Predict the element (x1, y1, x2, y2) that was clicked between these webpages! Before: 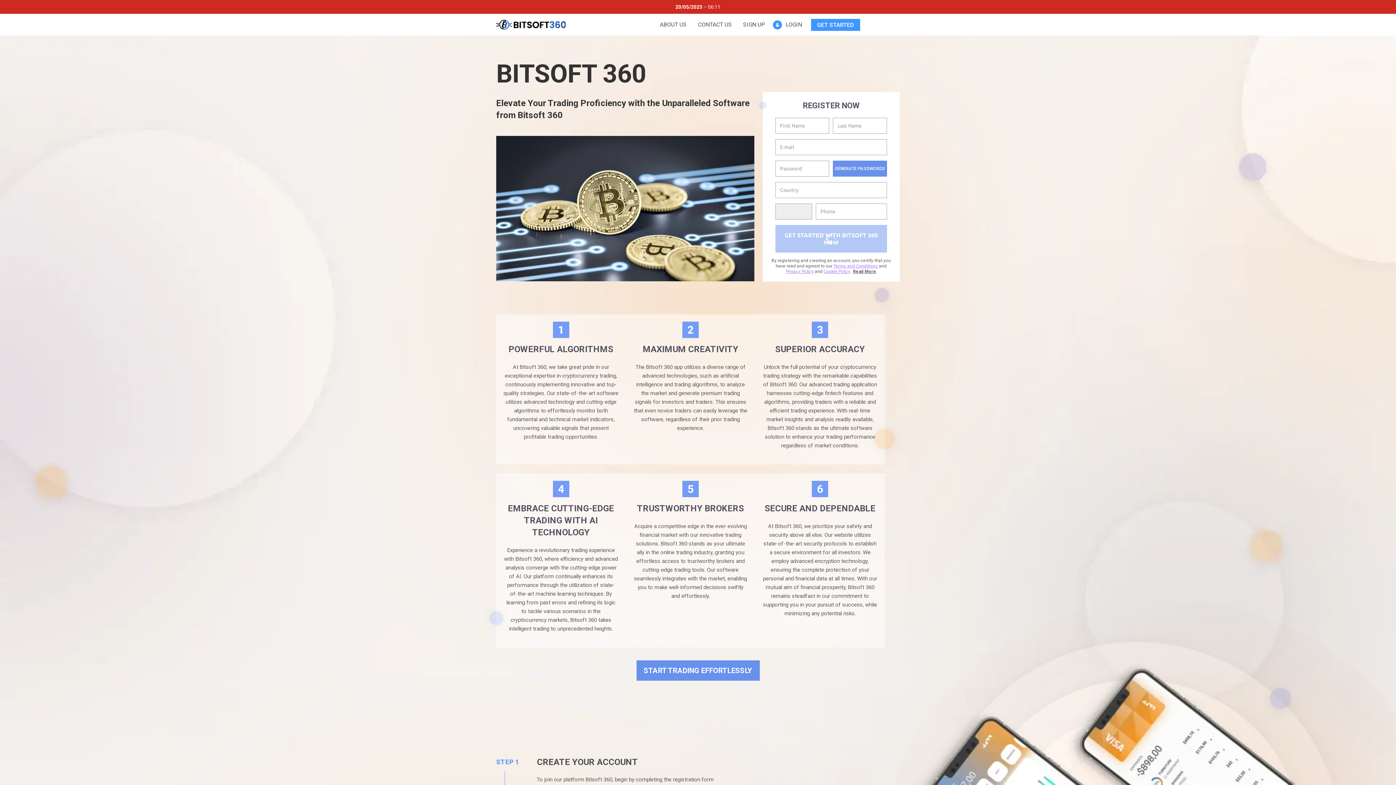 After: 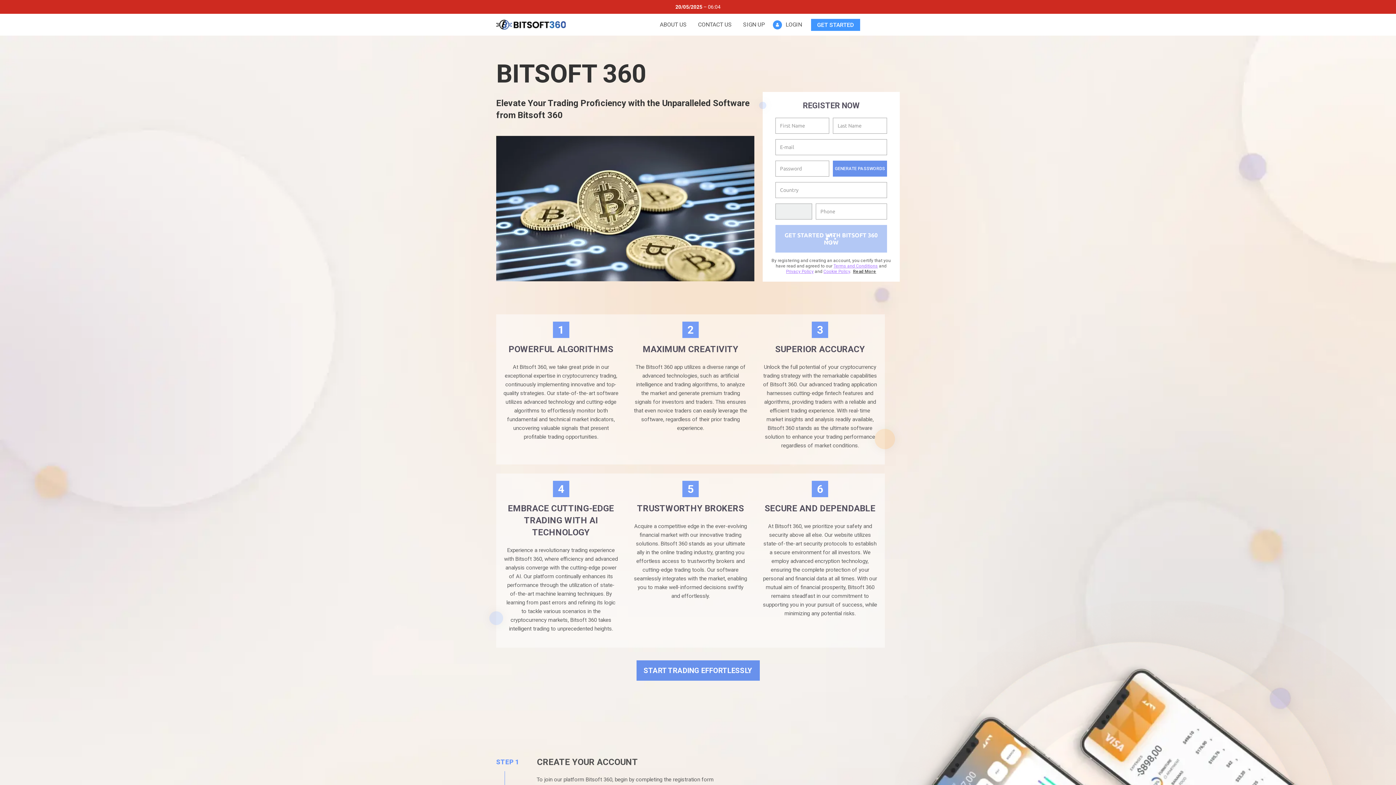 Action: bbox: (496, 17, 565, 32)